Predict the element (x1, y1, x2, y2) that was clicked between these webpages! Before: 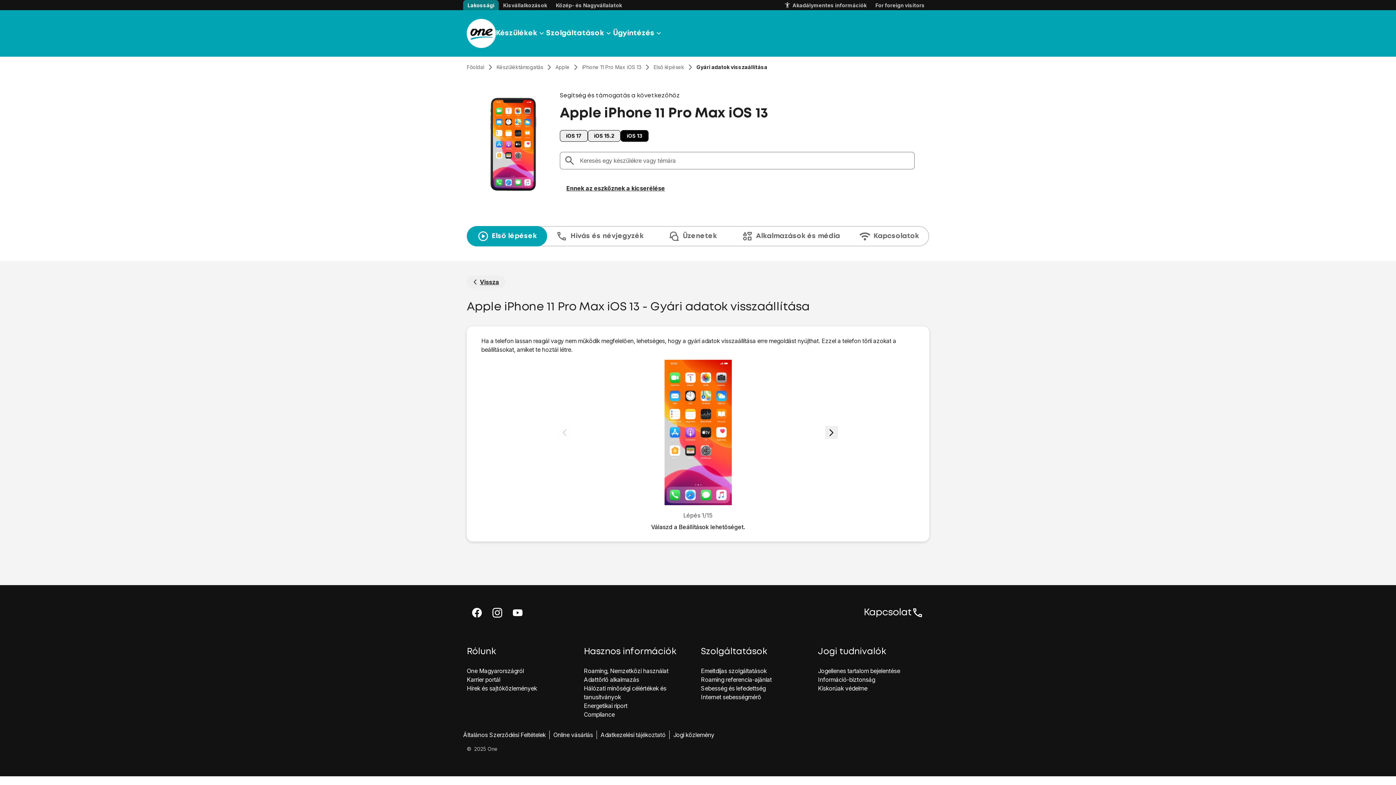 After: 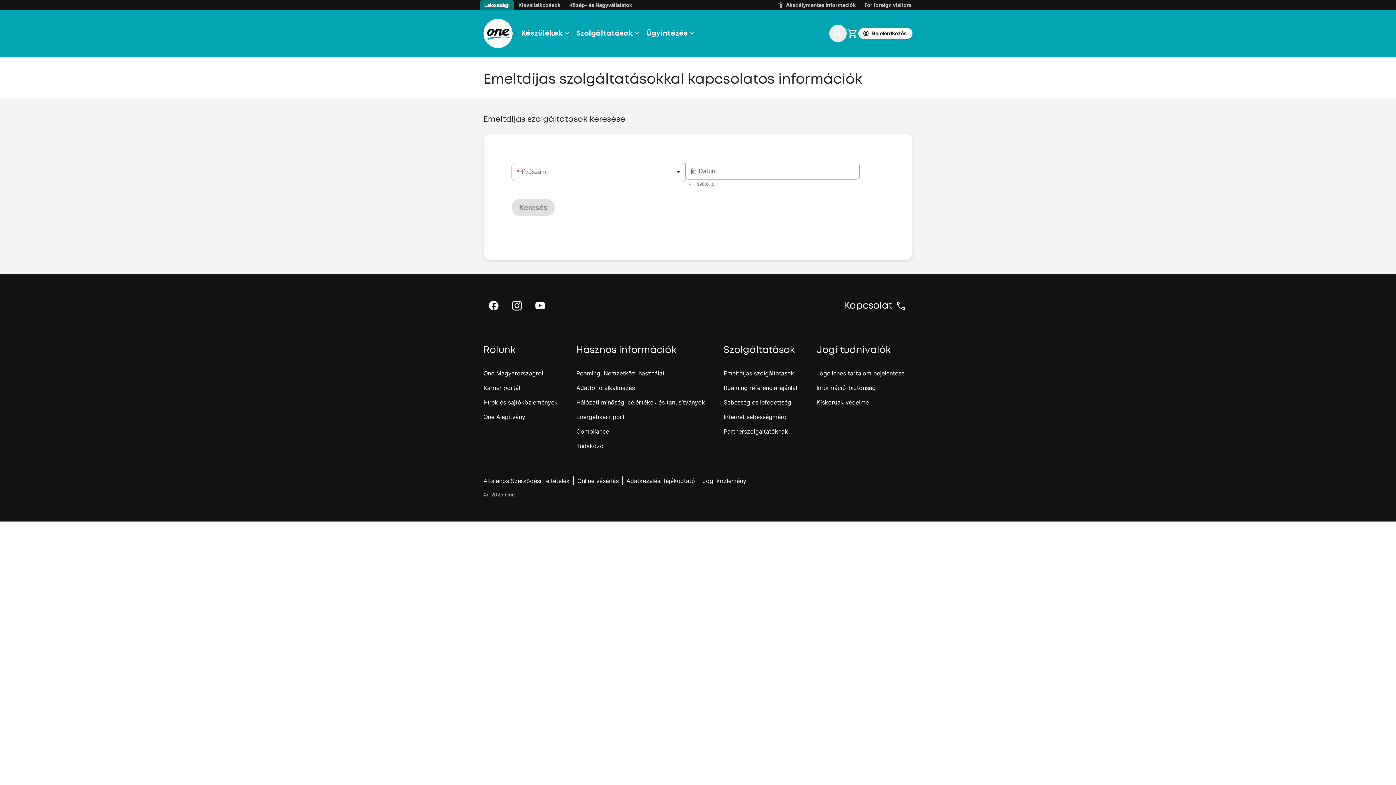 Action: bbox: (701, 667, 766, 674) label: Emeltdíjas szolgáltatások